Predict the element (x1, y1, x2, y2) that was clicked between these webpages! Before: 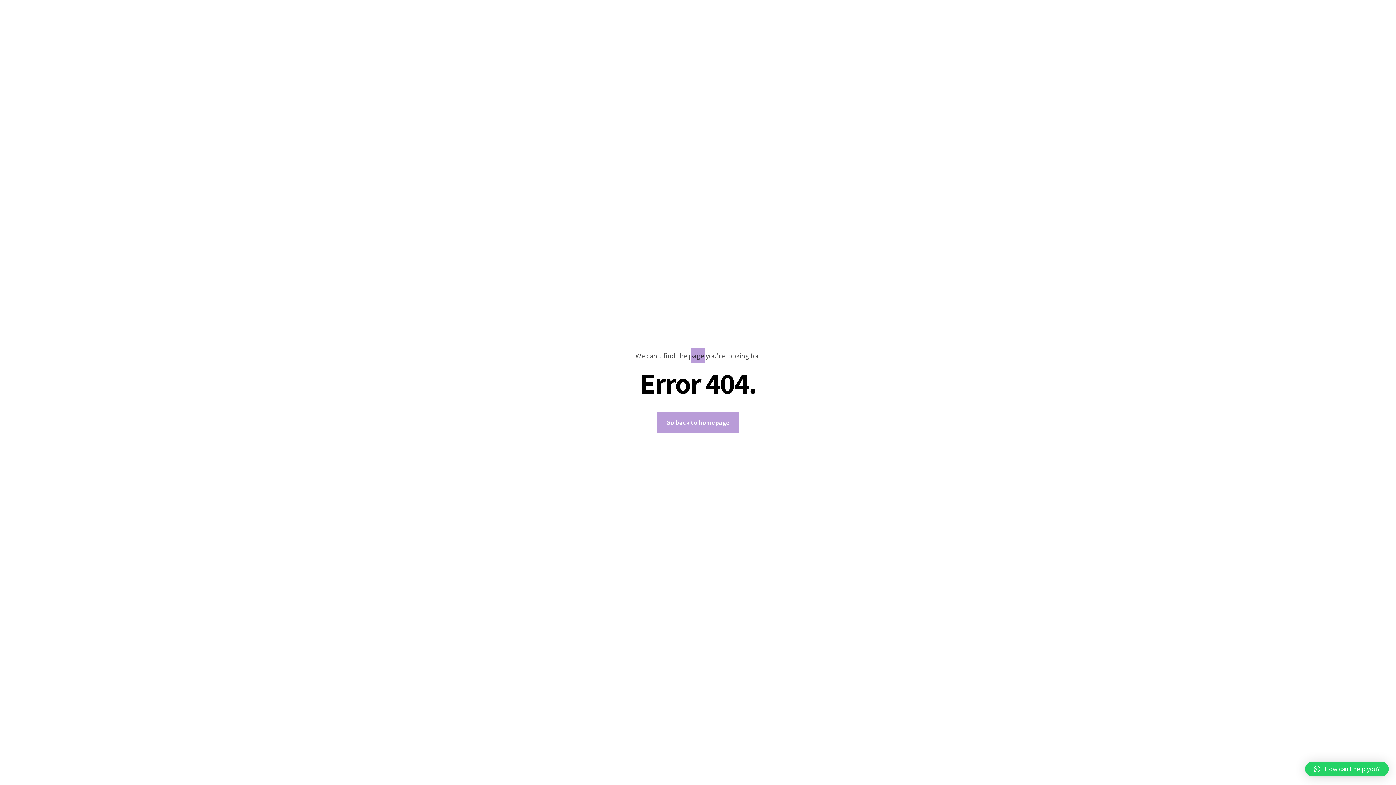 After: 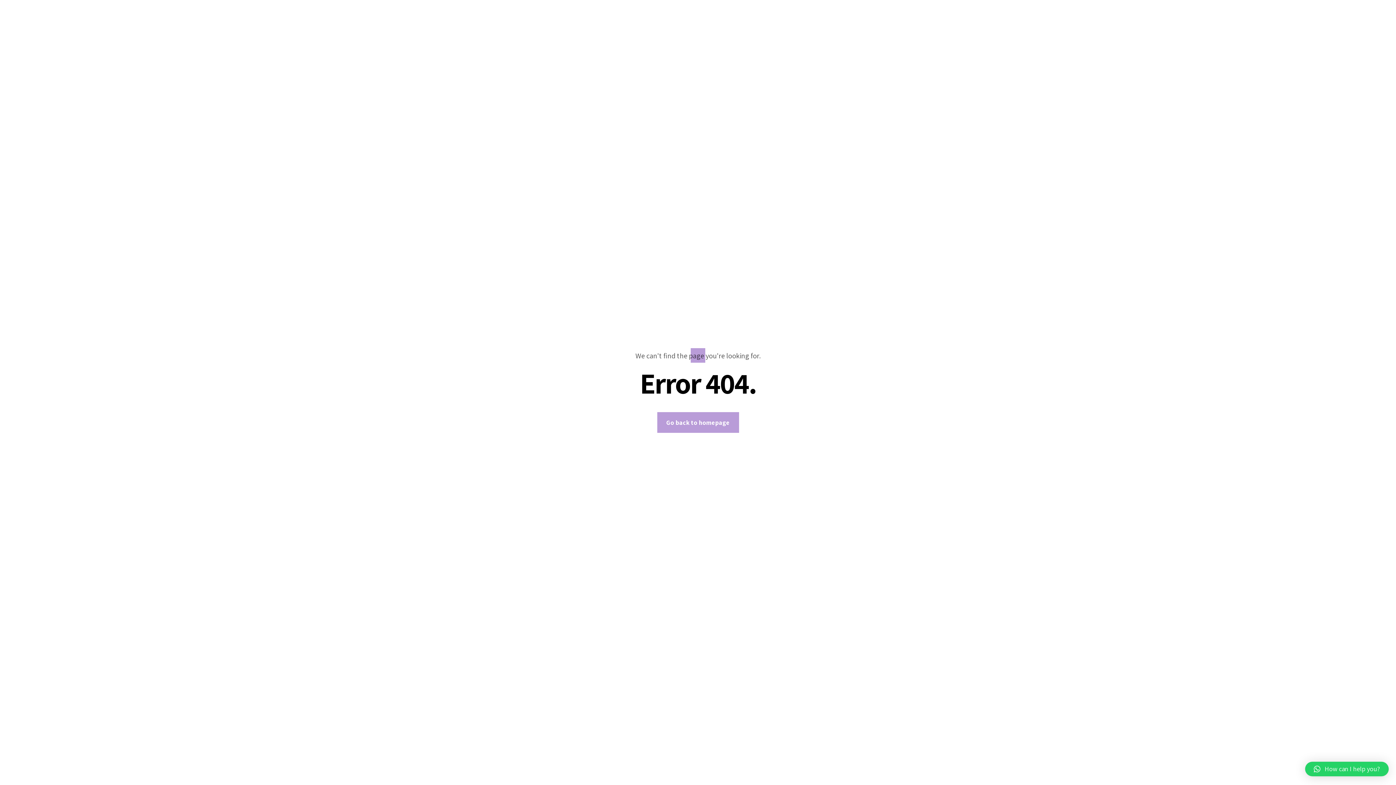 Action: label: How can I help you? bbox: (1305, 762, 1389, 776)